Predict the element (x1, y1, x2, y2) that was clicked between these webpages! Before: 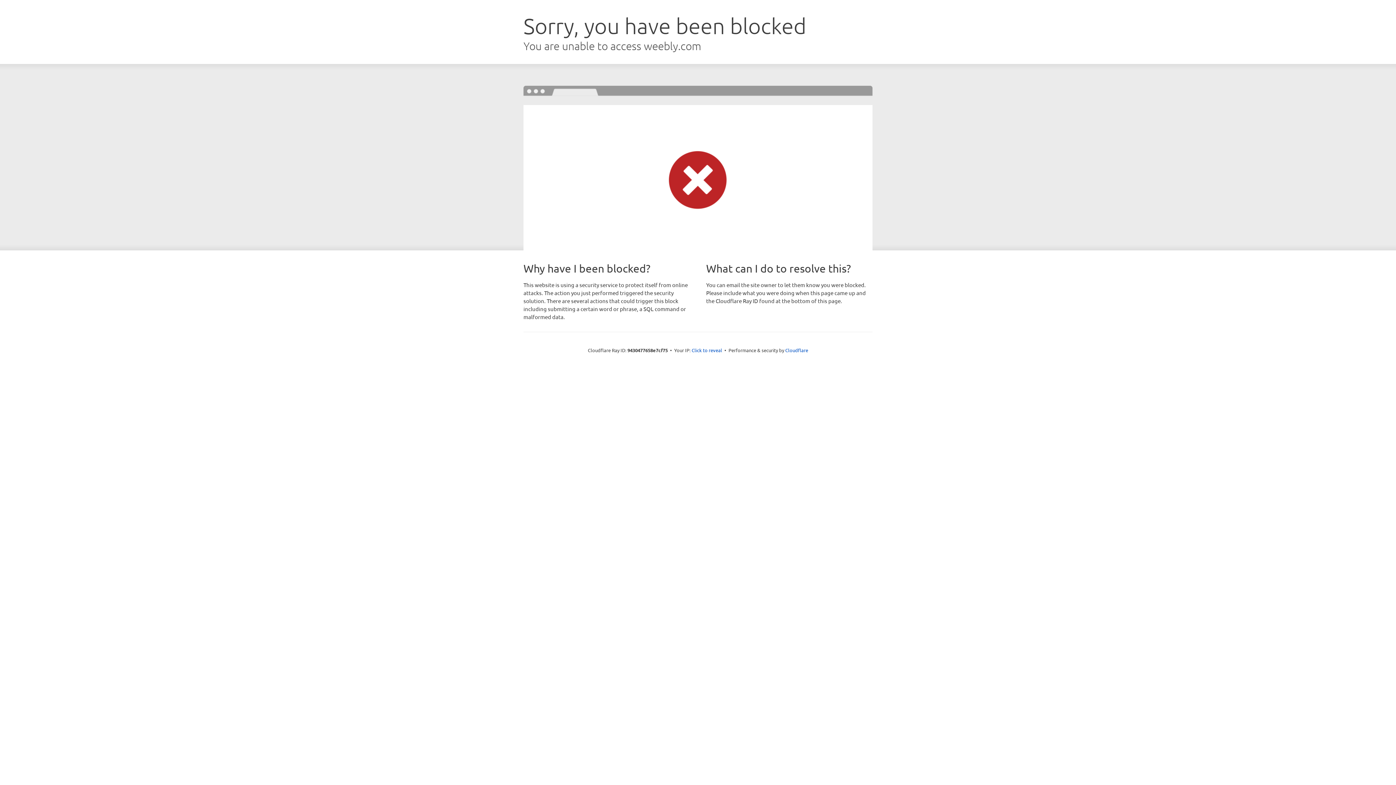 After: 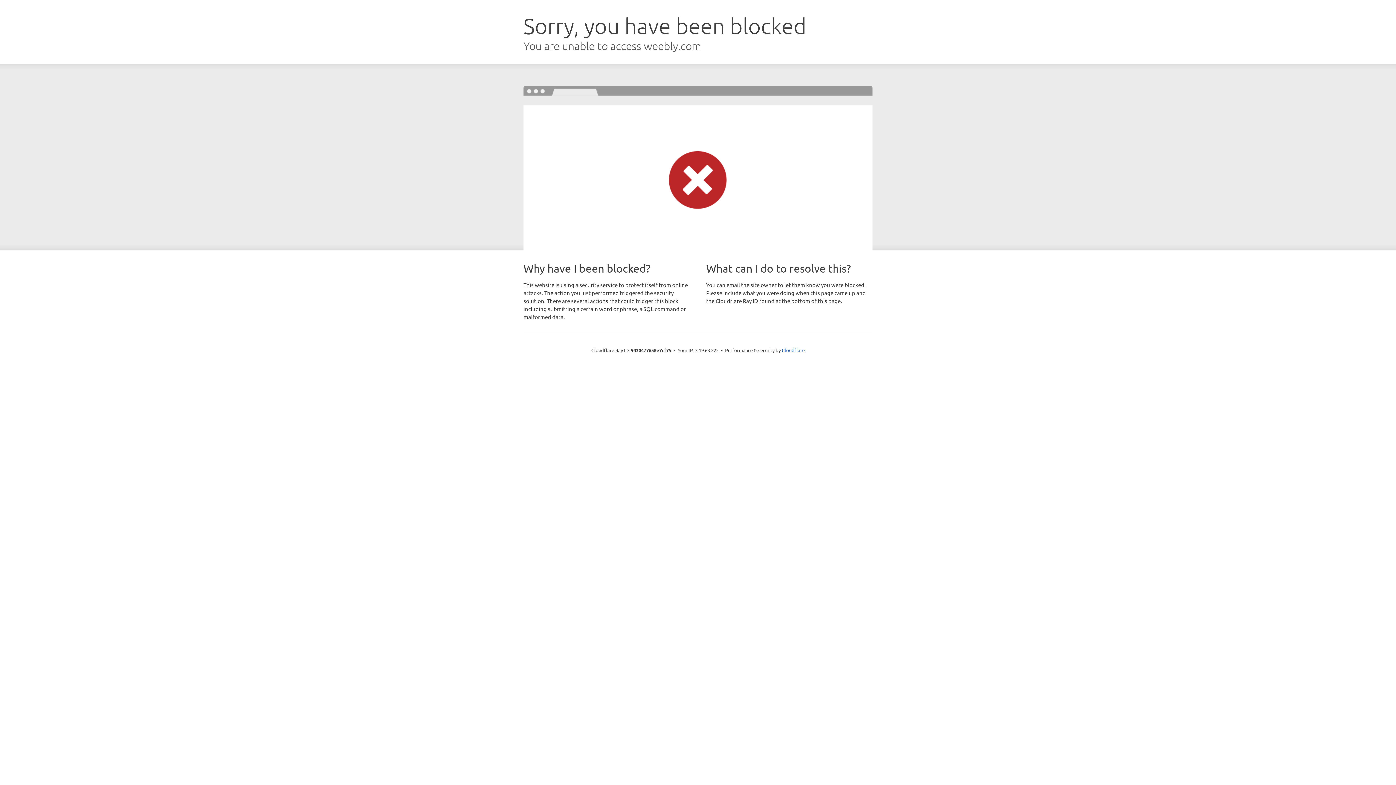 Action: bbox: (691, 346, 722, 353) label: Click to reveal